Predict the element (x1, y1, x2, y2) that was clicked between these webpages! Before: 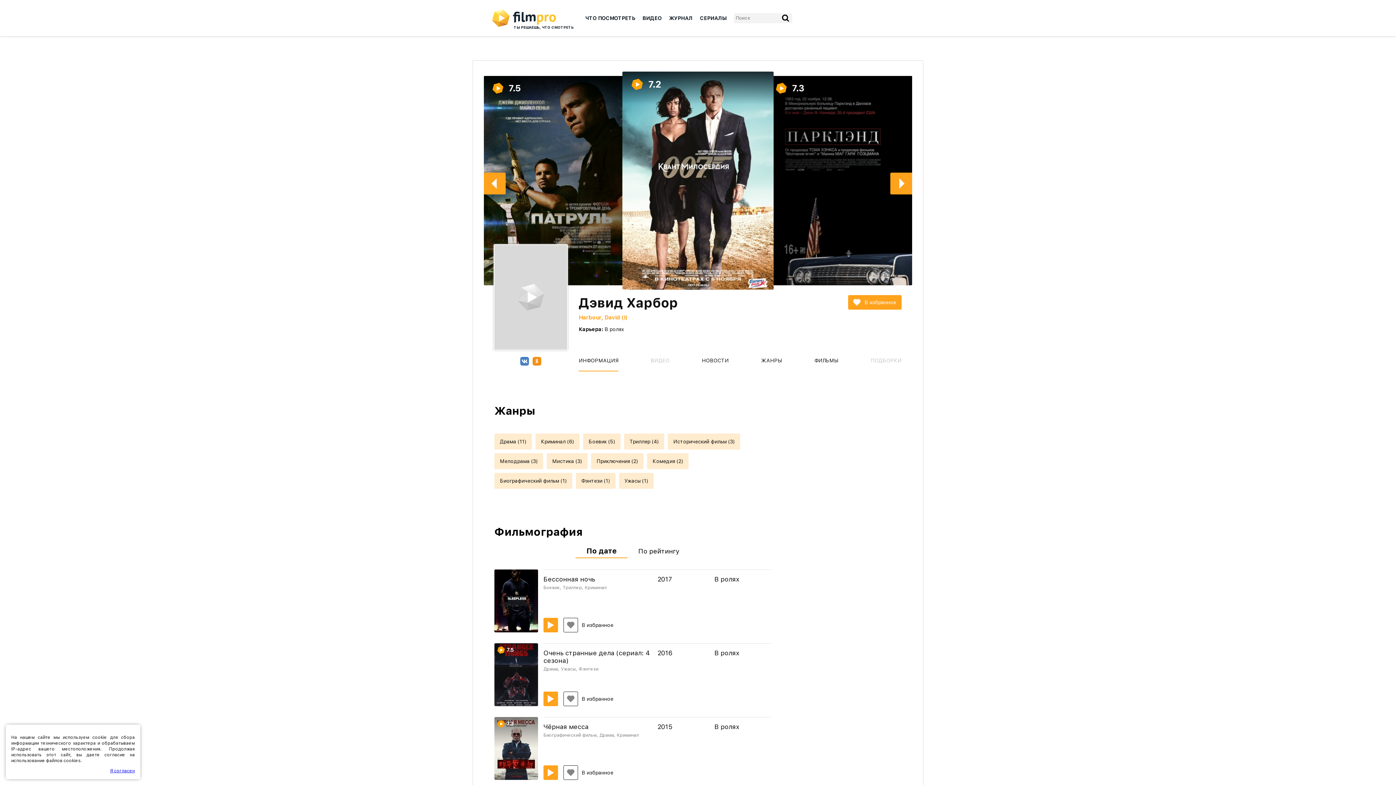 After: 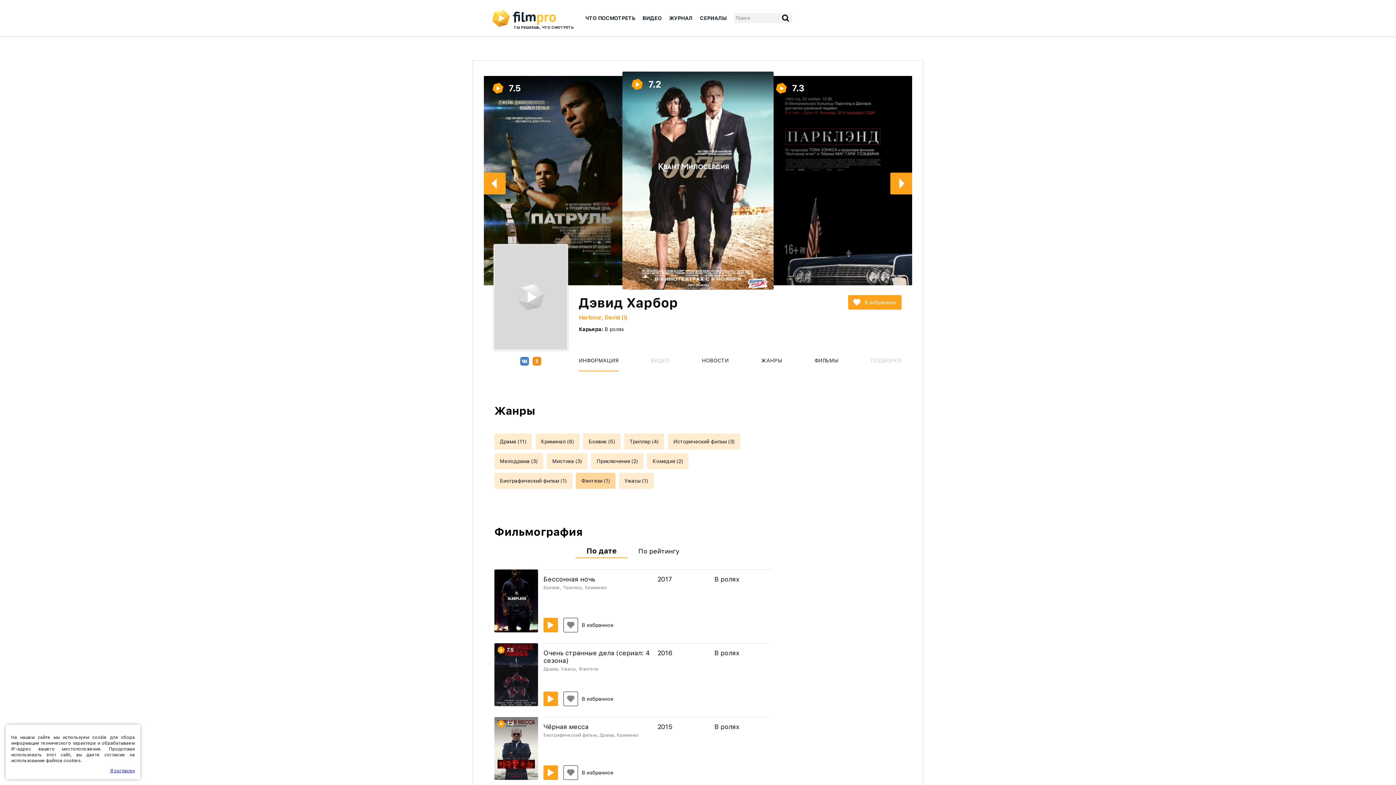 Action: bbox: (576, 473, 615, 489) label: Фэнтези (1)